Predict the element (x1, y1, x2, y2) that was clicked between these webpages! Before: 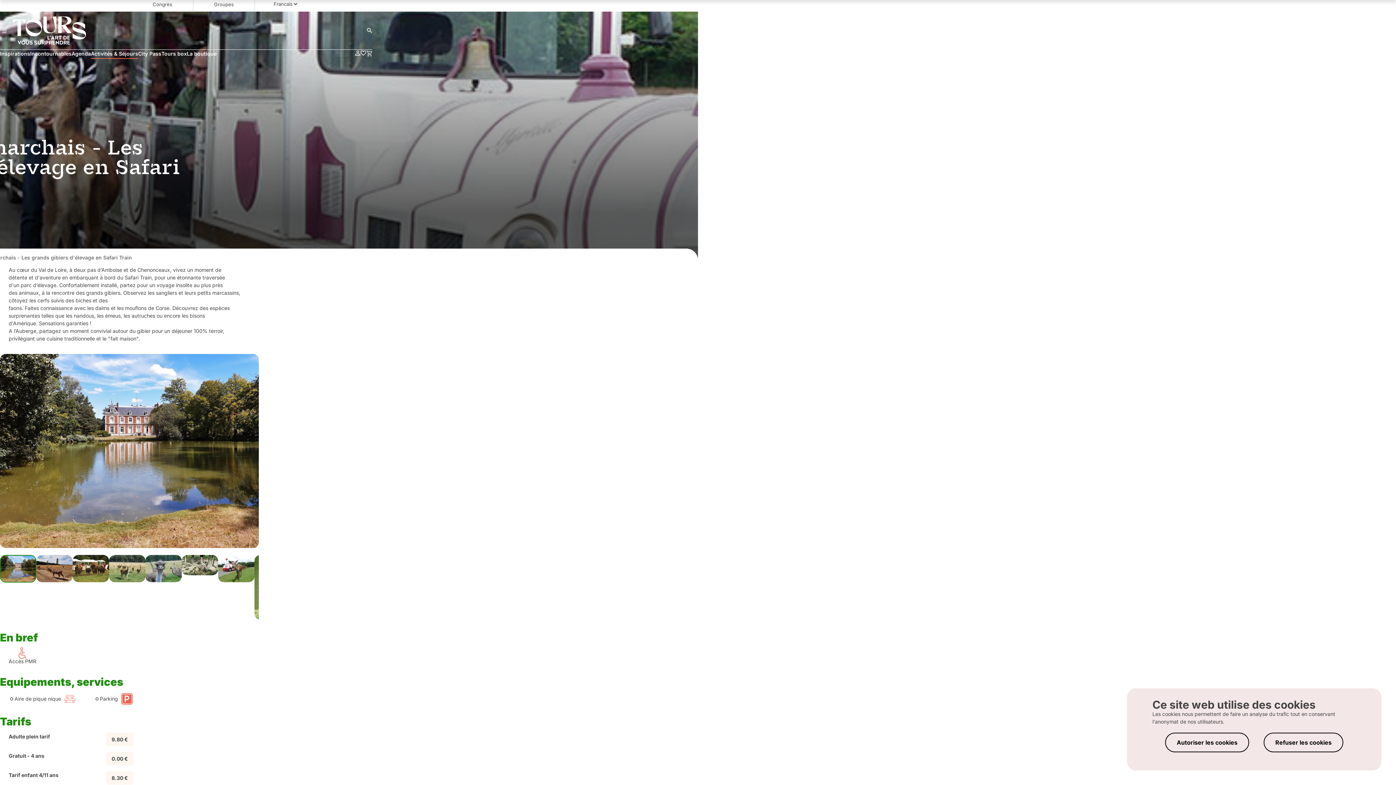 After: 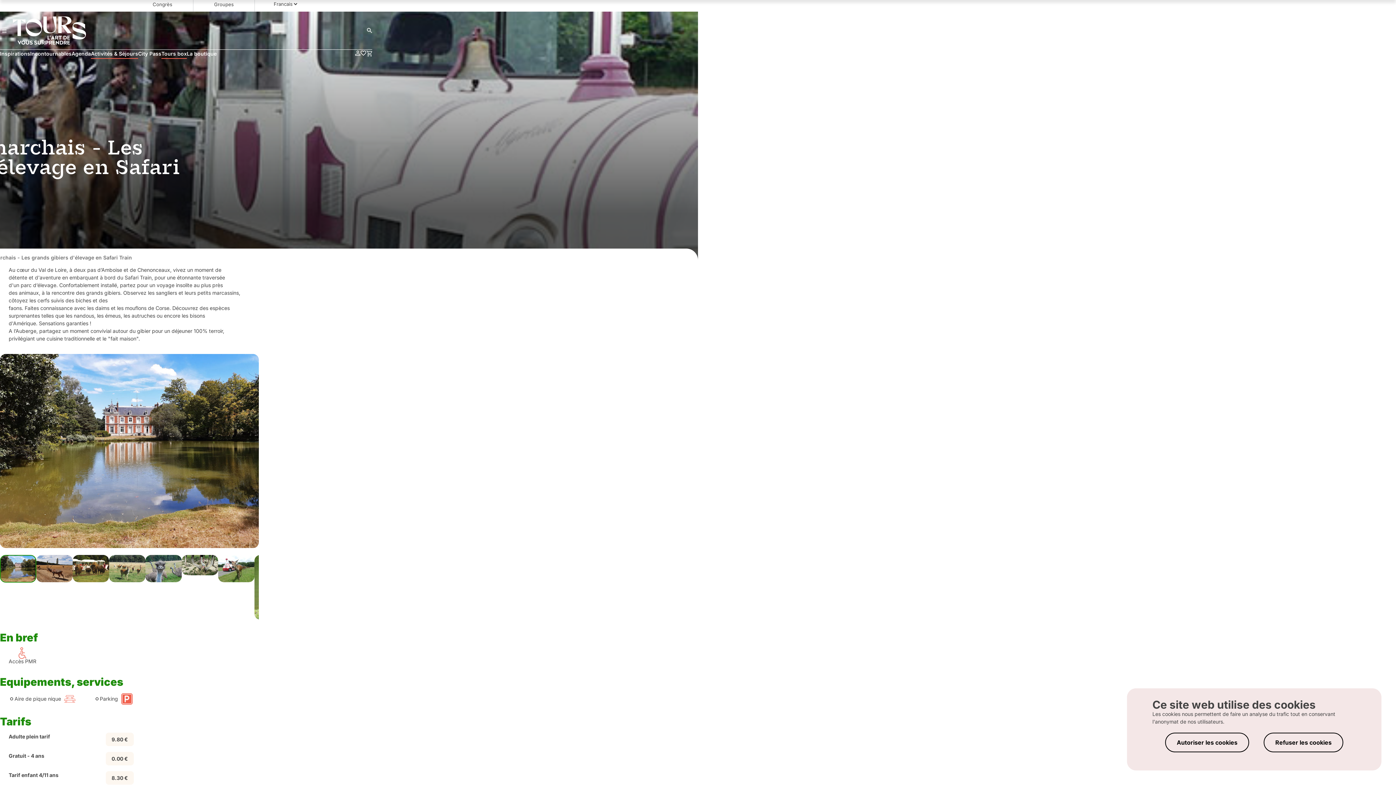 Action: bbox: (161, 49, 186, 57) label: Tours box